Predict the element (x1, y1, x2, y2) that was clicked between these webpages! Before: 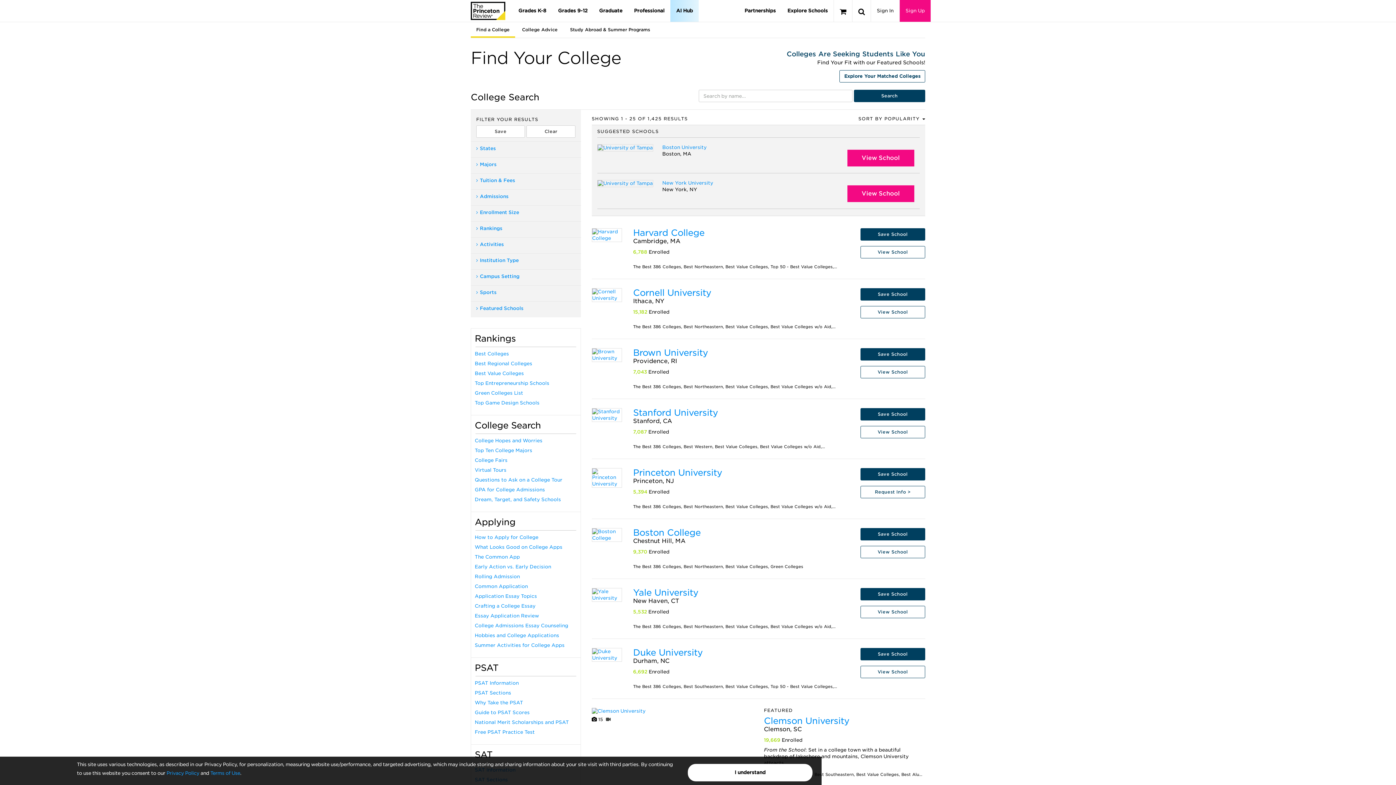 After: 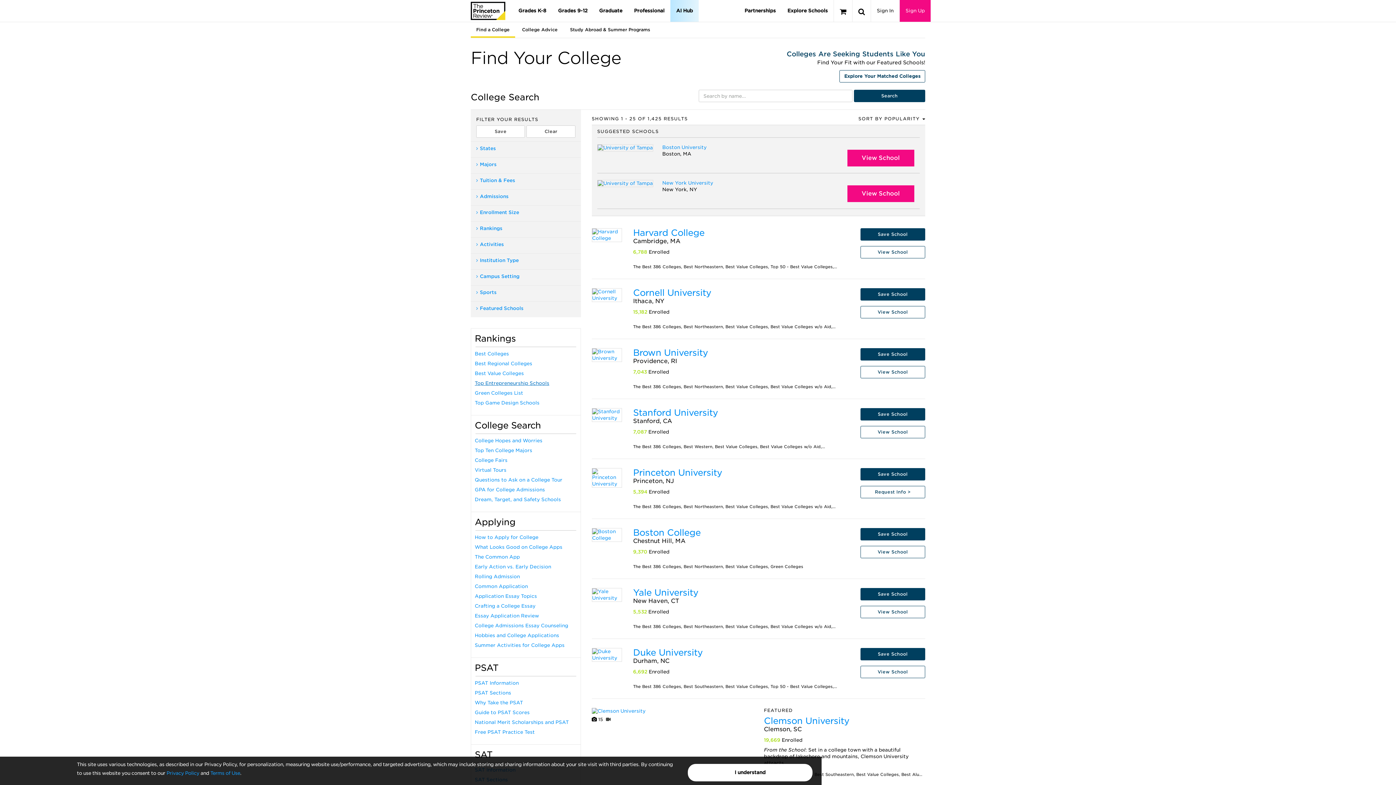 Action: label: Top Entrepreneurship Schools bbox: (474, 380, 549, 386)